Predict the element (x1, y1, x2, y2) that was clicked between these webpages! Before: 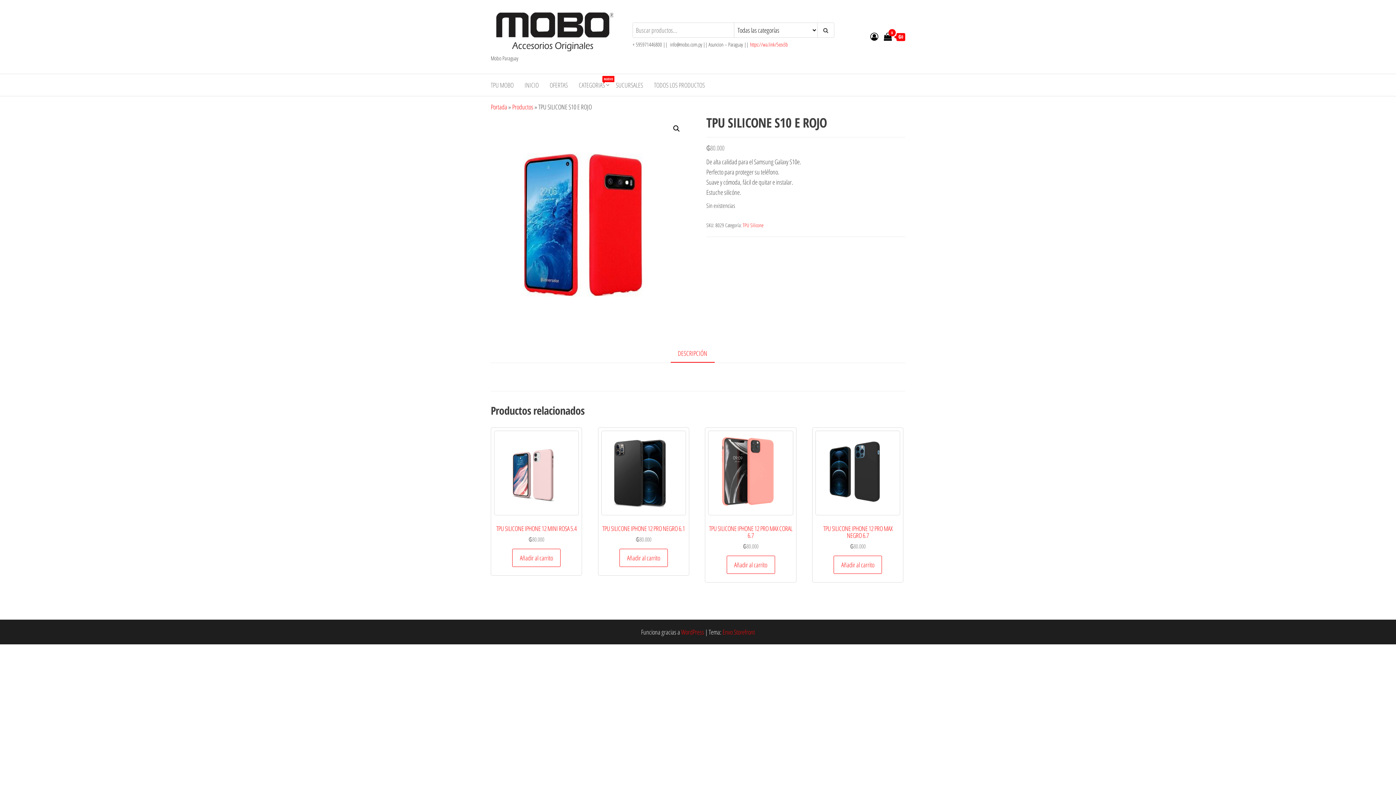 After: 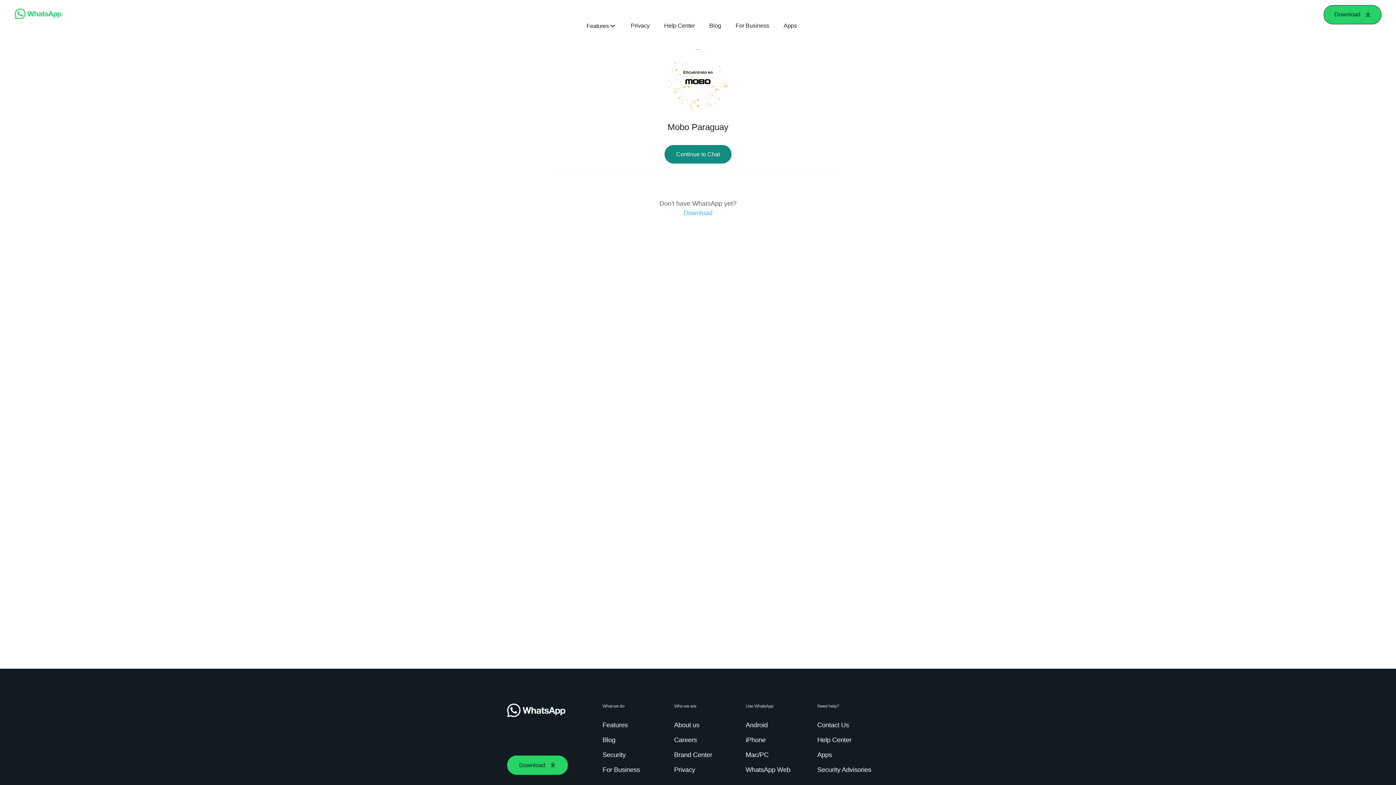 Action: bbox: (750, 40, 788, 47) label: https://wa.link/5ezv3b